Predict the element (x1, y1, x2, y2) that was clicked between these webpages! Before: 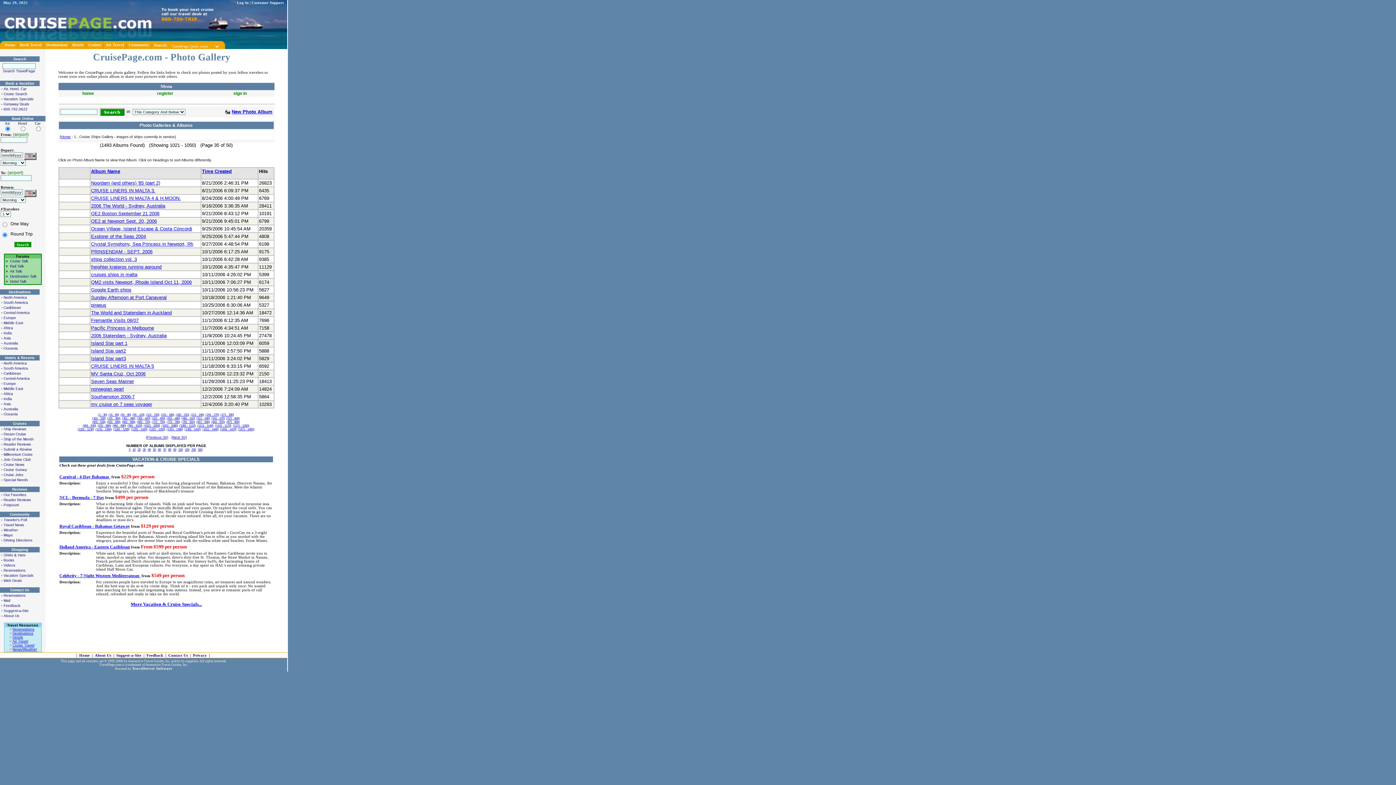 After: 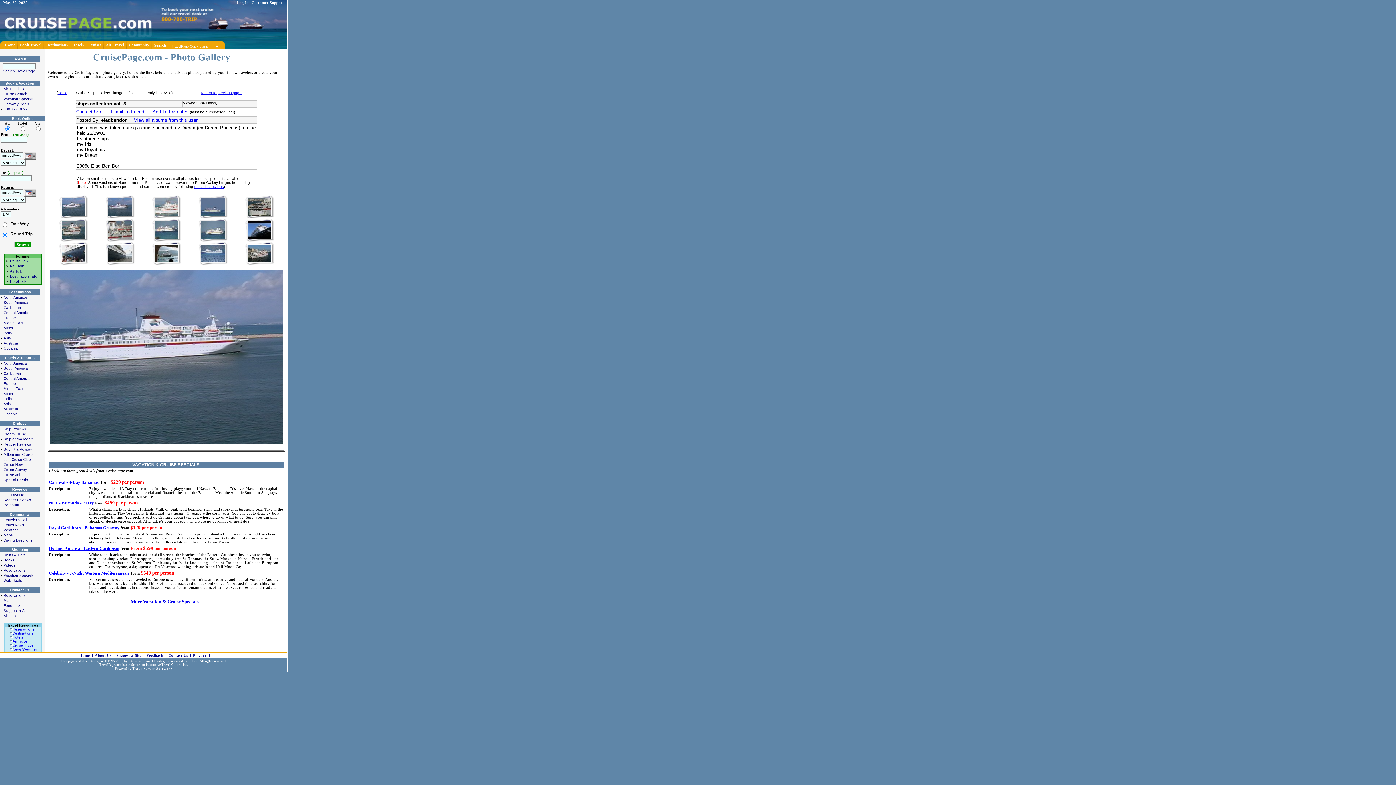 Action: bbox: (91, 256, 136, 262) label: ships collection vol. 3